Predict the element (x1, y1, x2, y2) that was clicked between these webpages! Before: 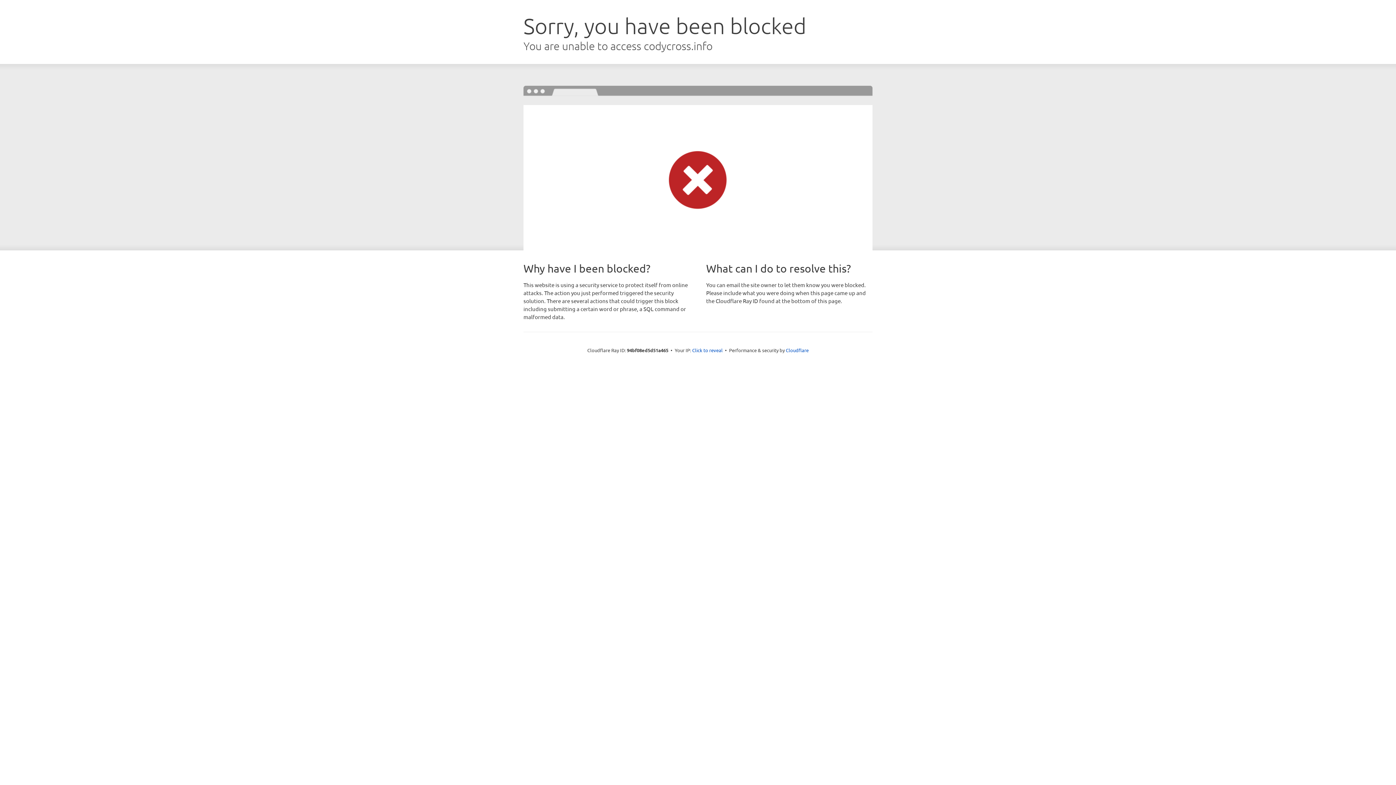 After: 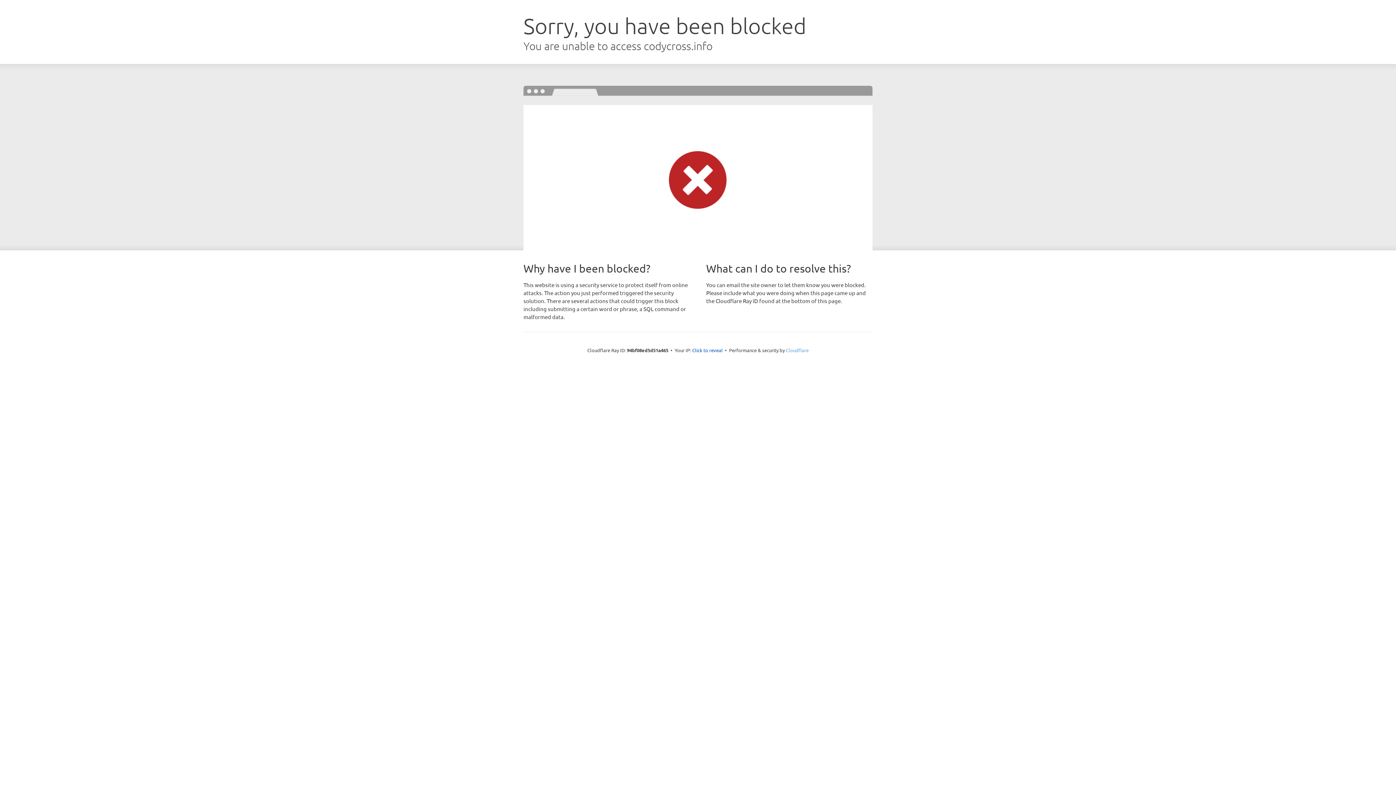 Action: label: Cloudflare bbox: (786, 347, 808, 353)